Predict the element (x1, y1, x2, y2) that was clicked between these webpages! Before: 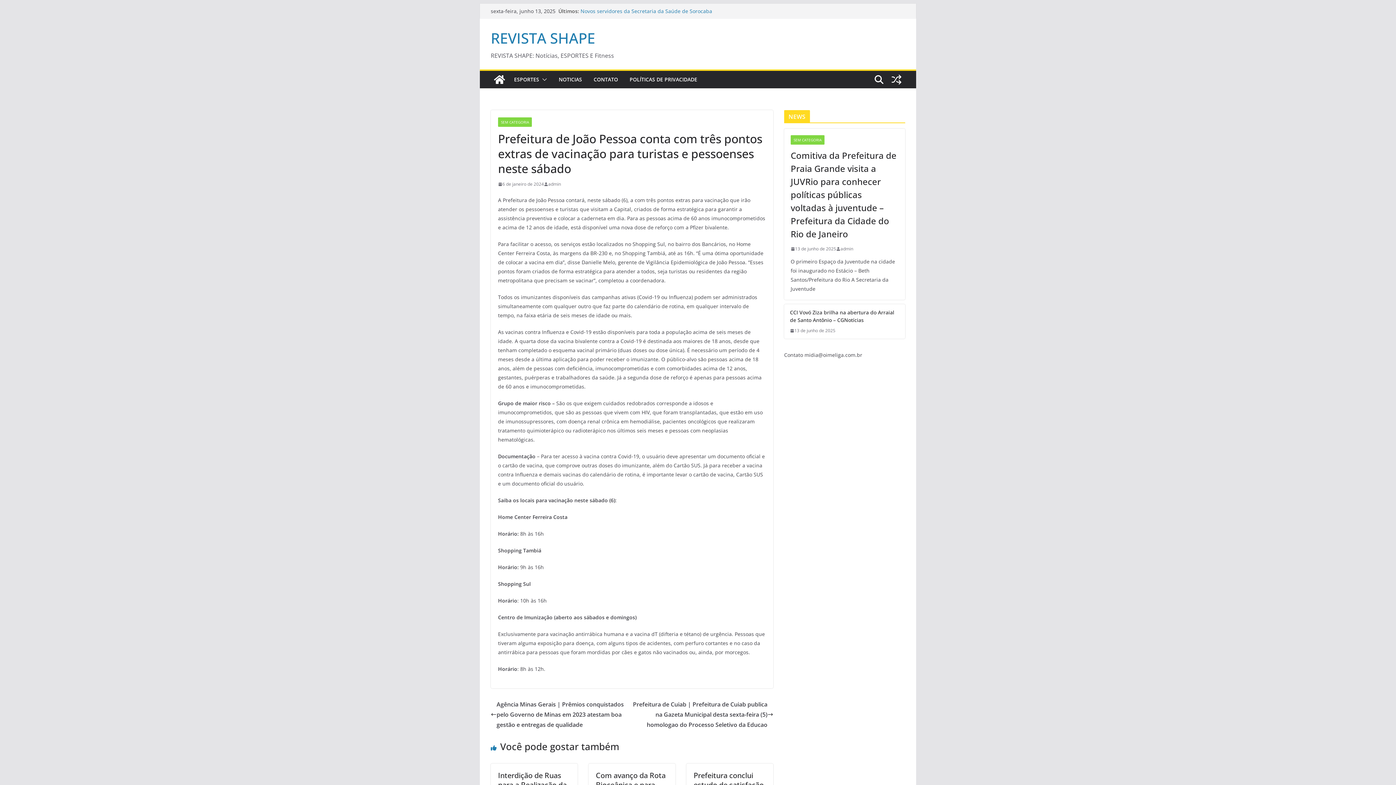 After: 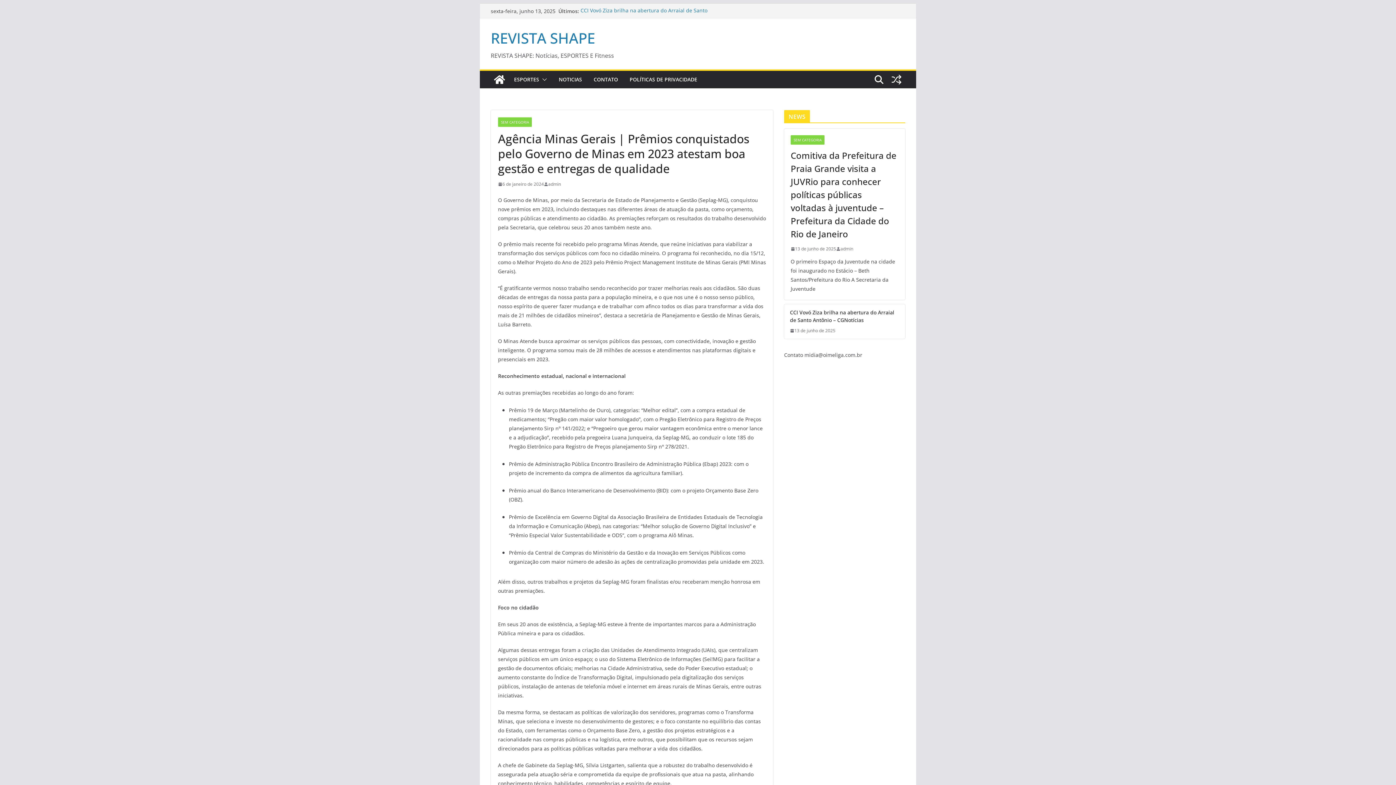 Action: label: Agência Minas Gerais | Prêmios conquistados pelo Governo de Minas em 2023 atestam boa gestão e entregas de qualidade bbox: (490, 699, 632, 730)